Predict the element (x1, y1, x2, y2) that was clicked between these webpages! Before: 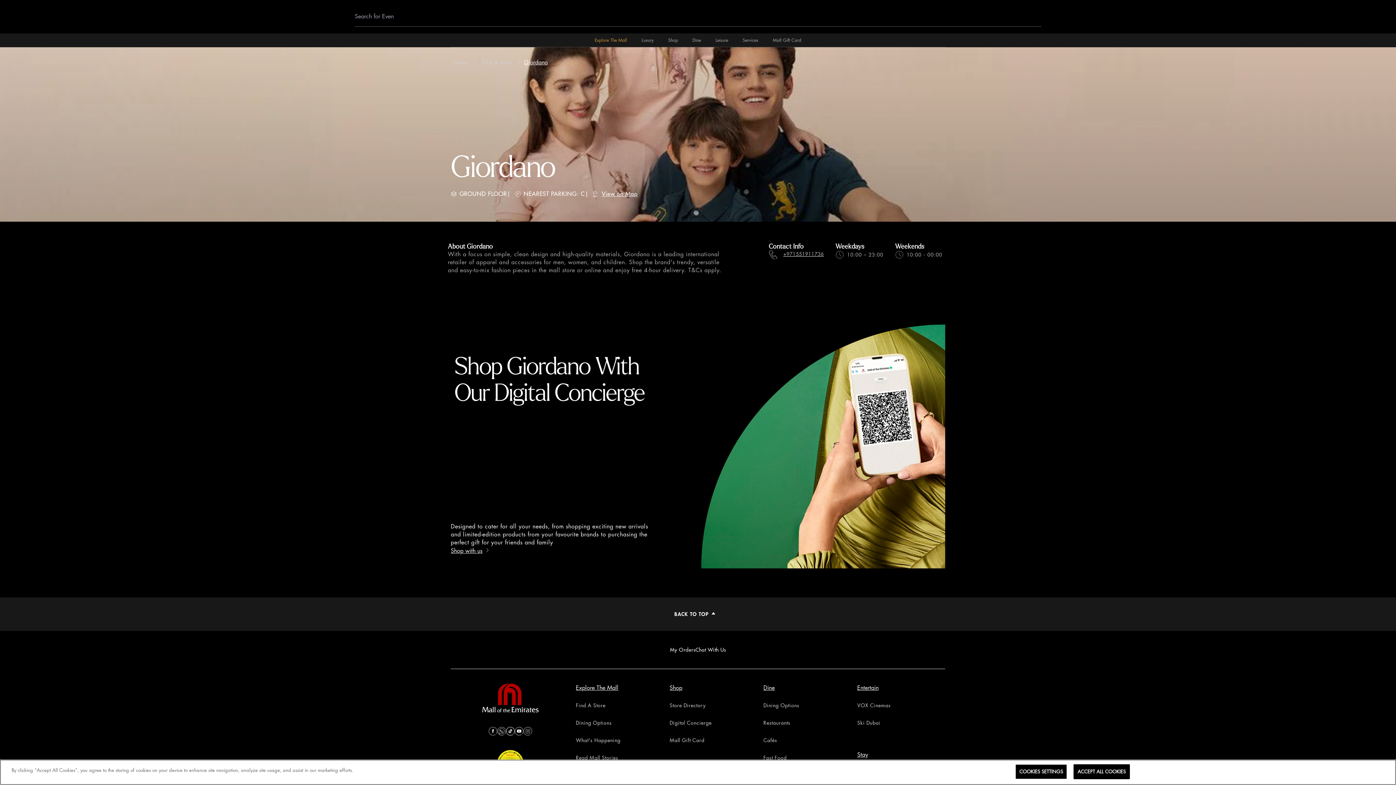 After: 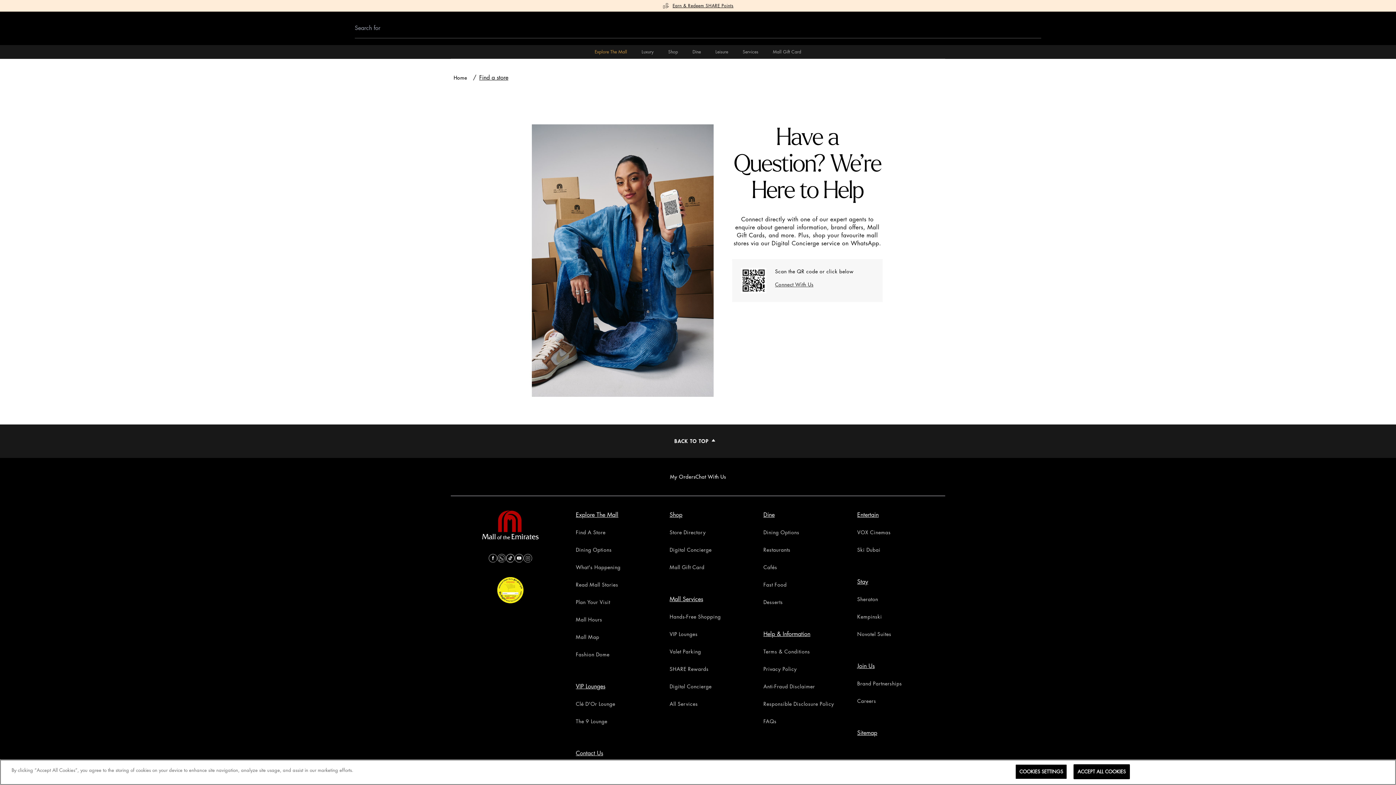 Action: label: Shop bbox: (668, 33, 678, 47)